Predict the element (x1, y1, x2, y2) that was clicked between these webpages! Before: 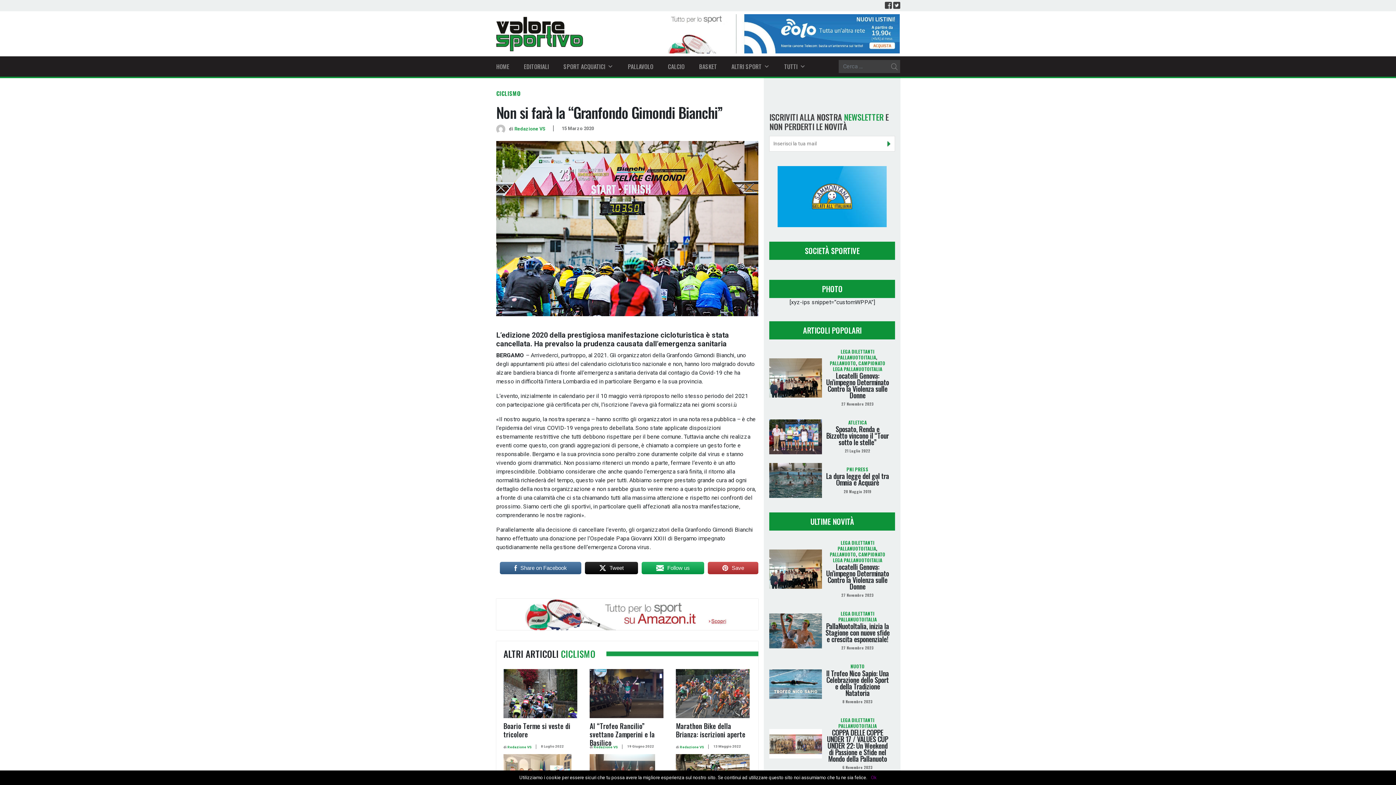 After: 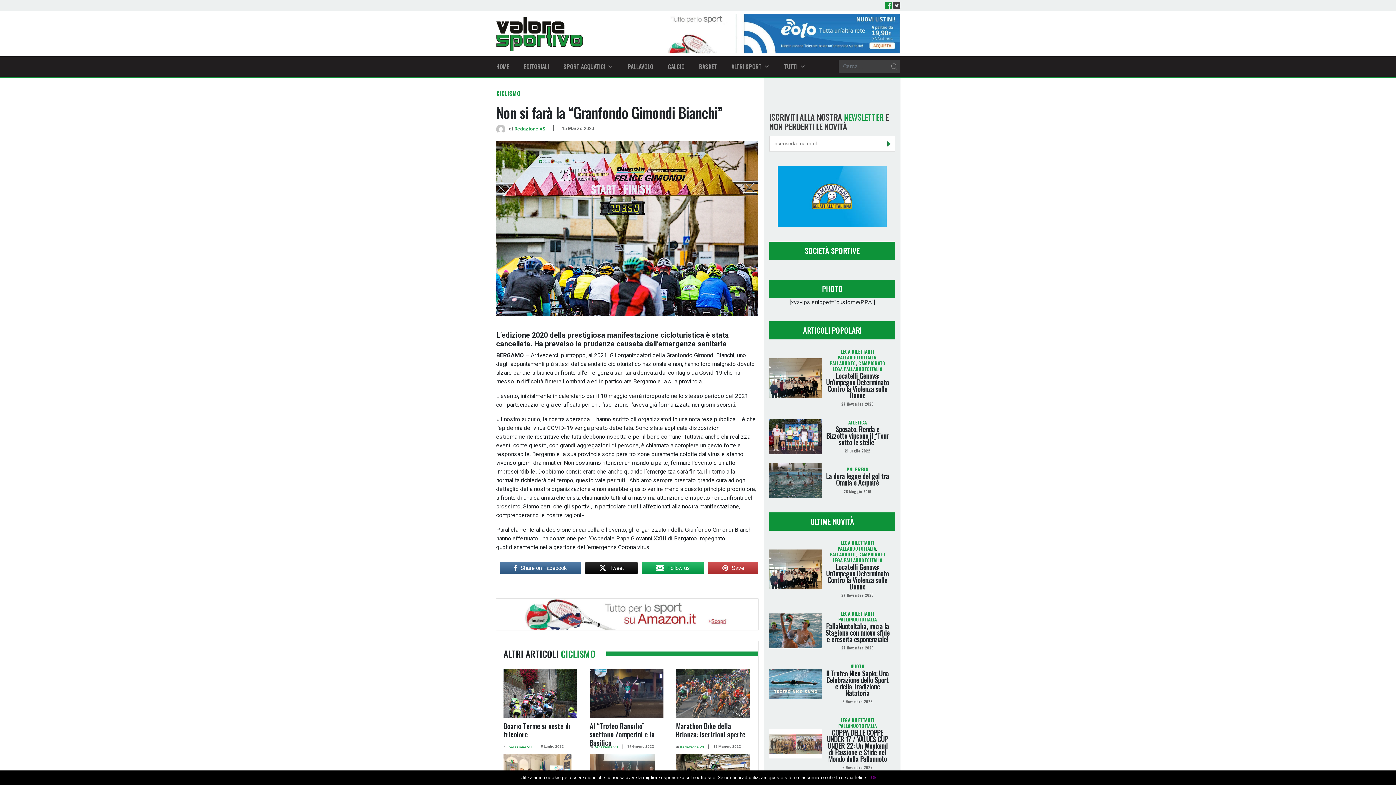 Action: bbox: (885, 0, 891, 11)